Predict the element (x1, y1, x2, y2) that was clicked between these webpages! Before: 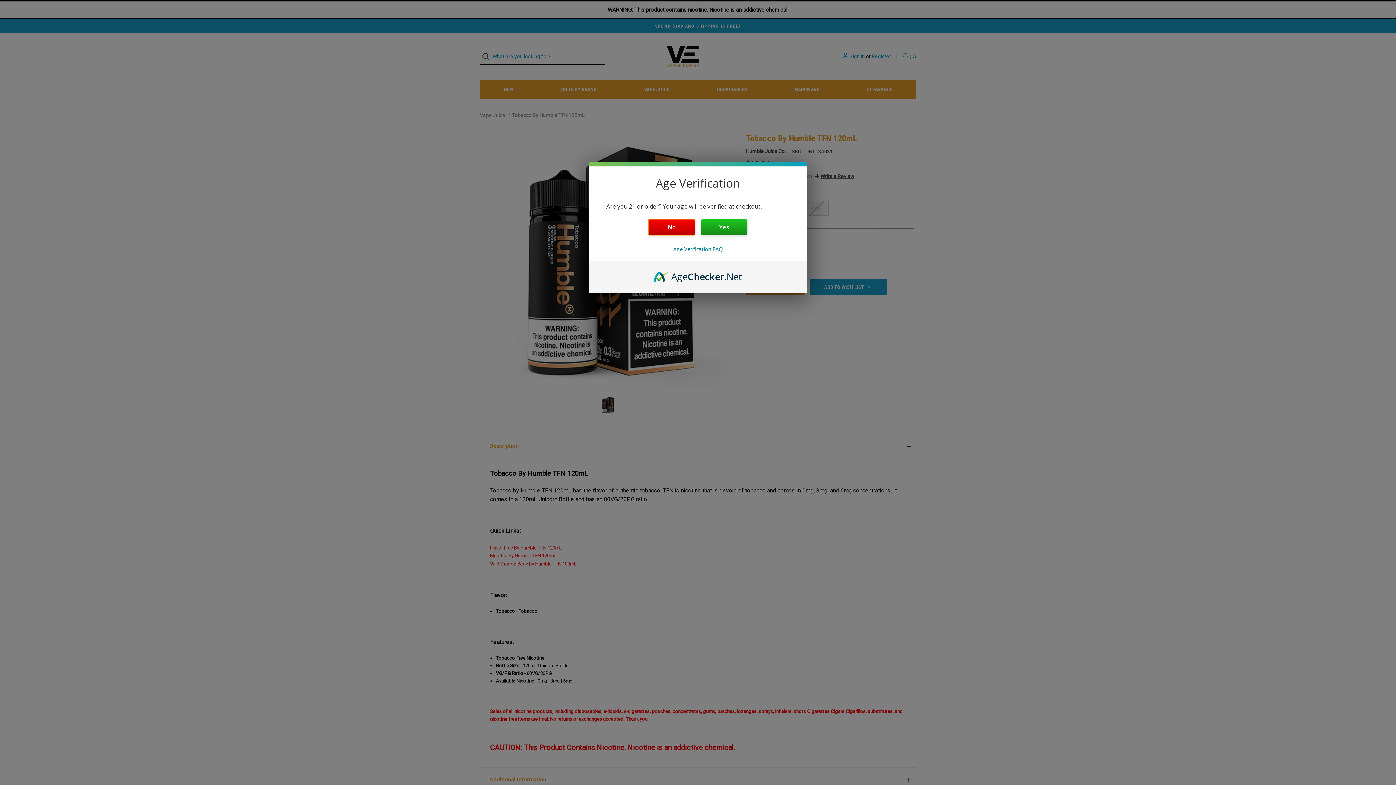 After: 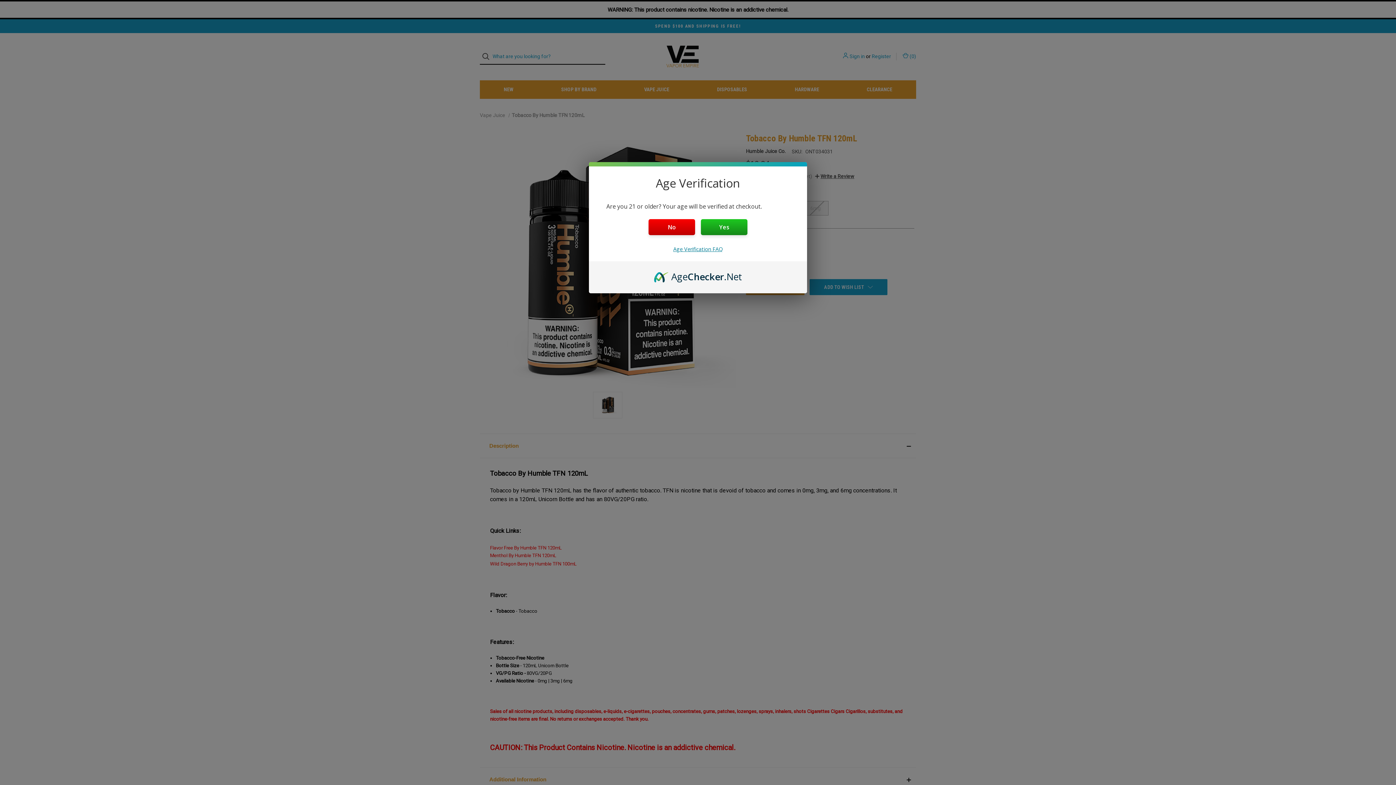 Action: label: Age Verification FAQ bbox: (673, 245, 722, 252)